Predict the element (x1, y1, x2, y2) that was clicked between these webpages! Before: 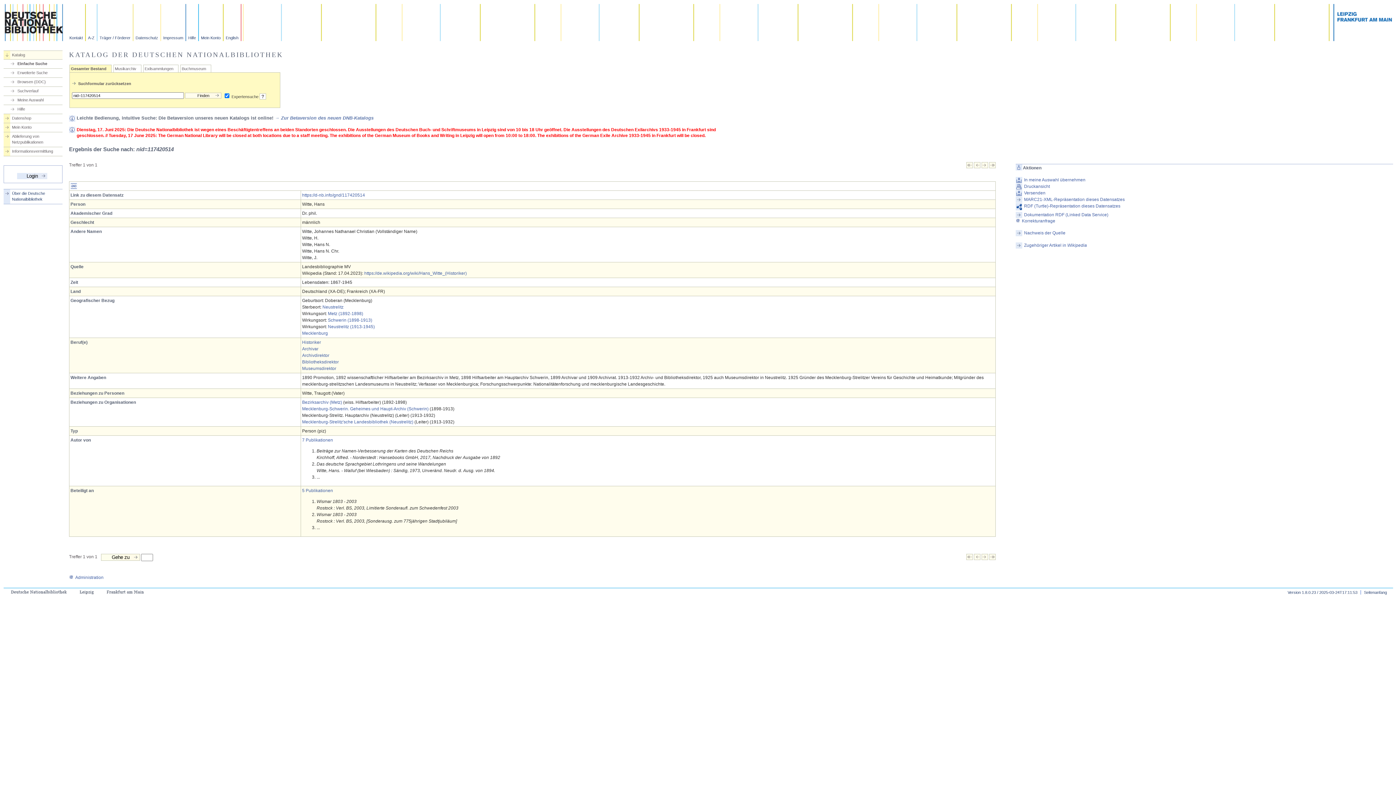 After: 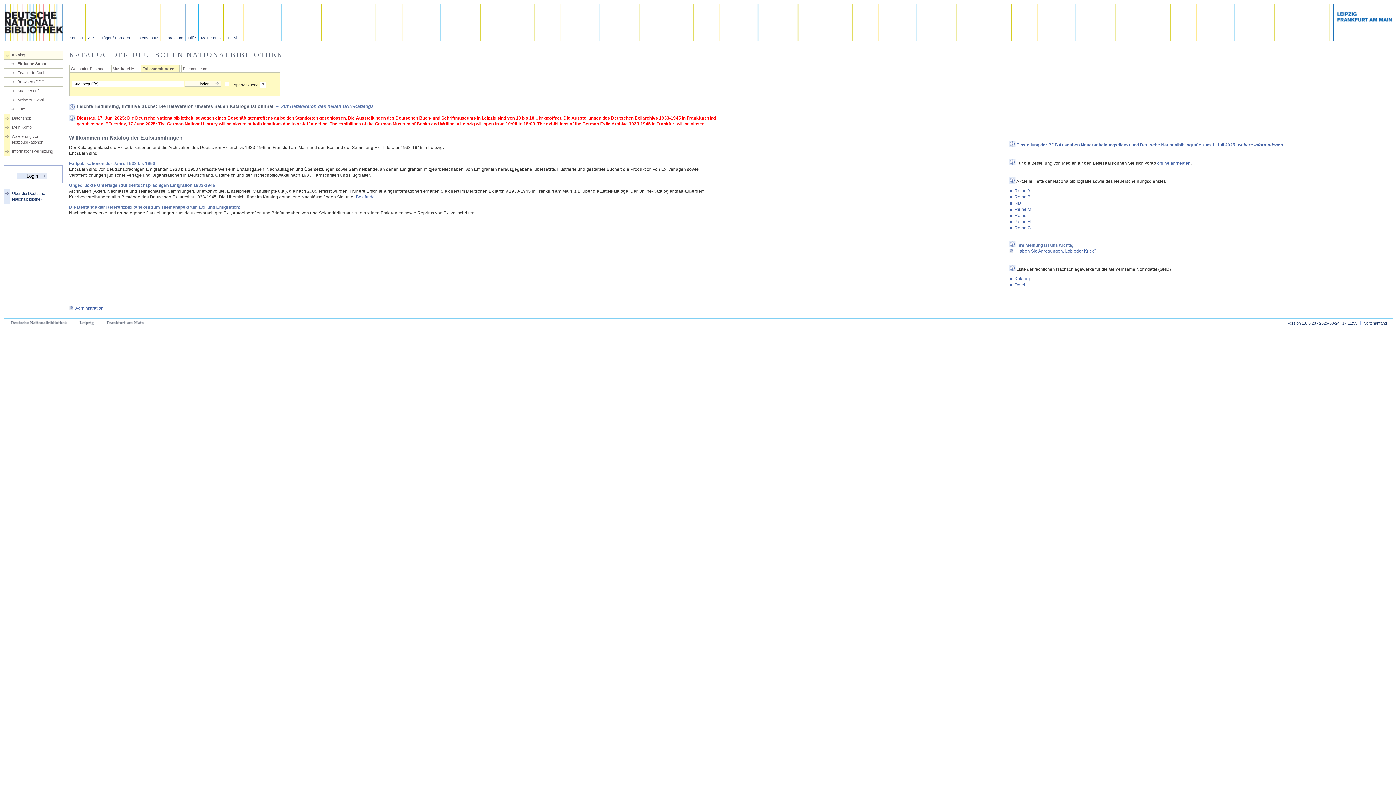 Action: label: Exilsammlungen bbox: (144, 66, 173, 71)